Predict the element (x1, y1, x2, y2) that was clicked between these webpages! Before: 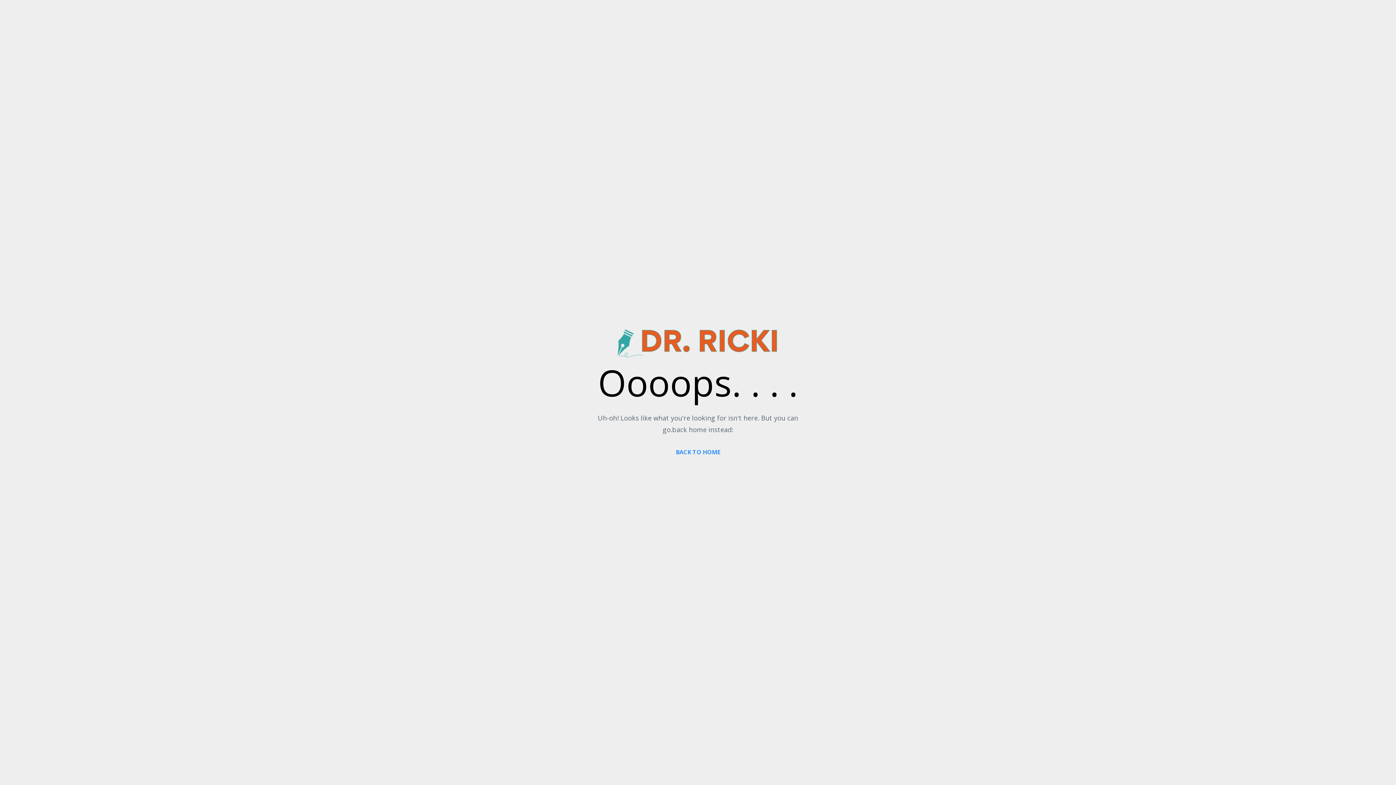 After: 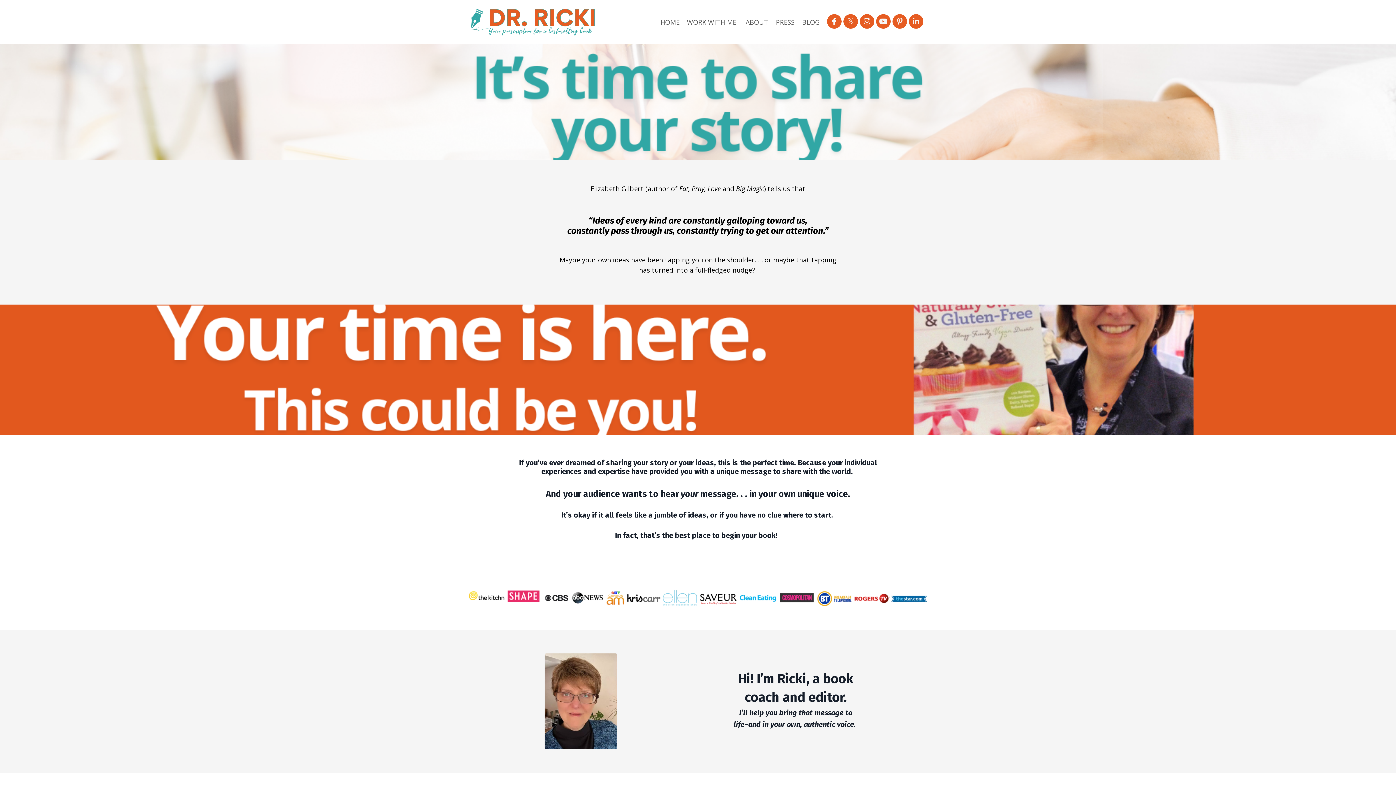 Action: label: BACK TO HOME bbox: (676, 448, 720, 456)